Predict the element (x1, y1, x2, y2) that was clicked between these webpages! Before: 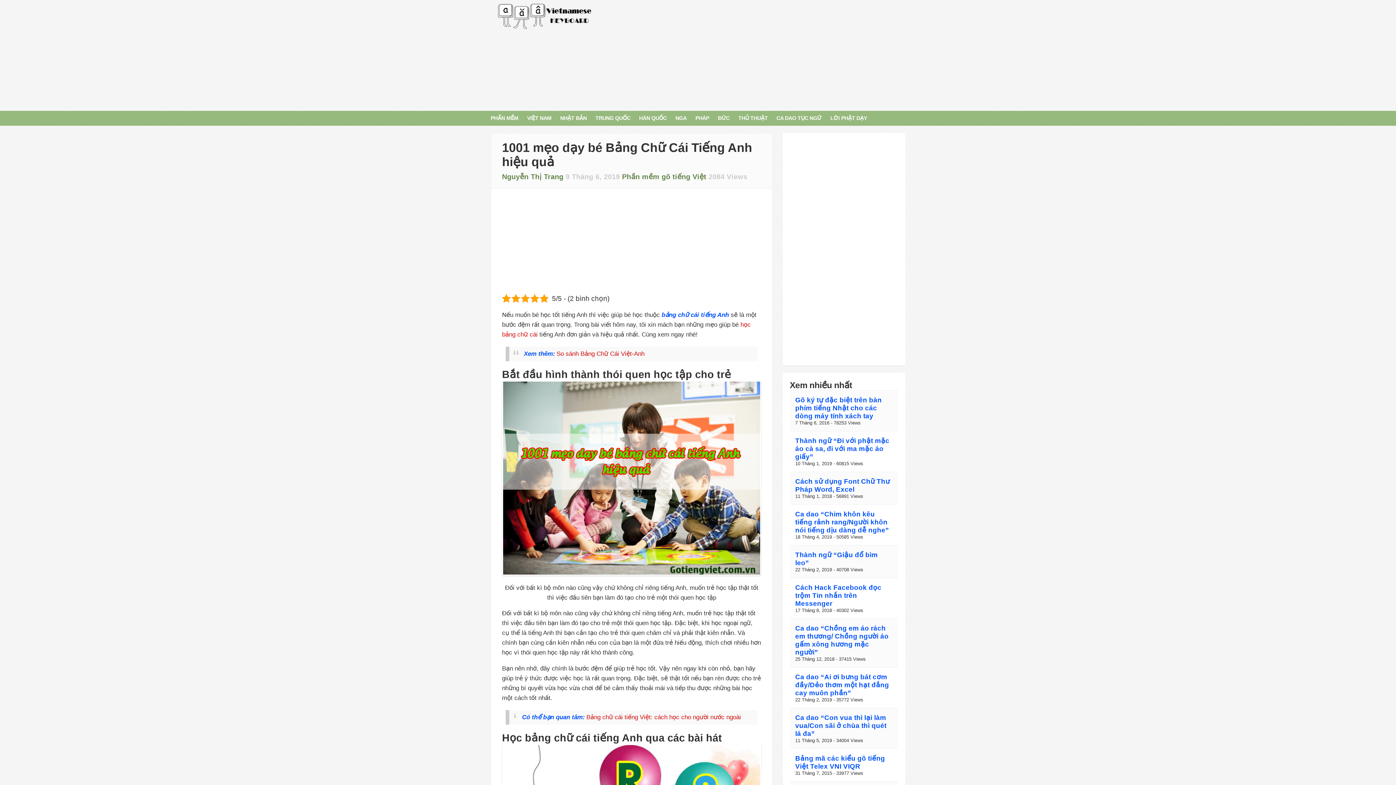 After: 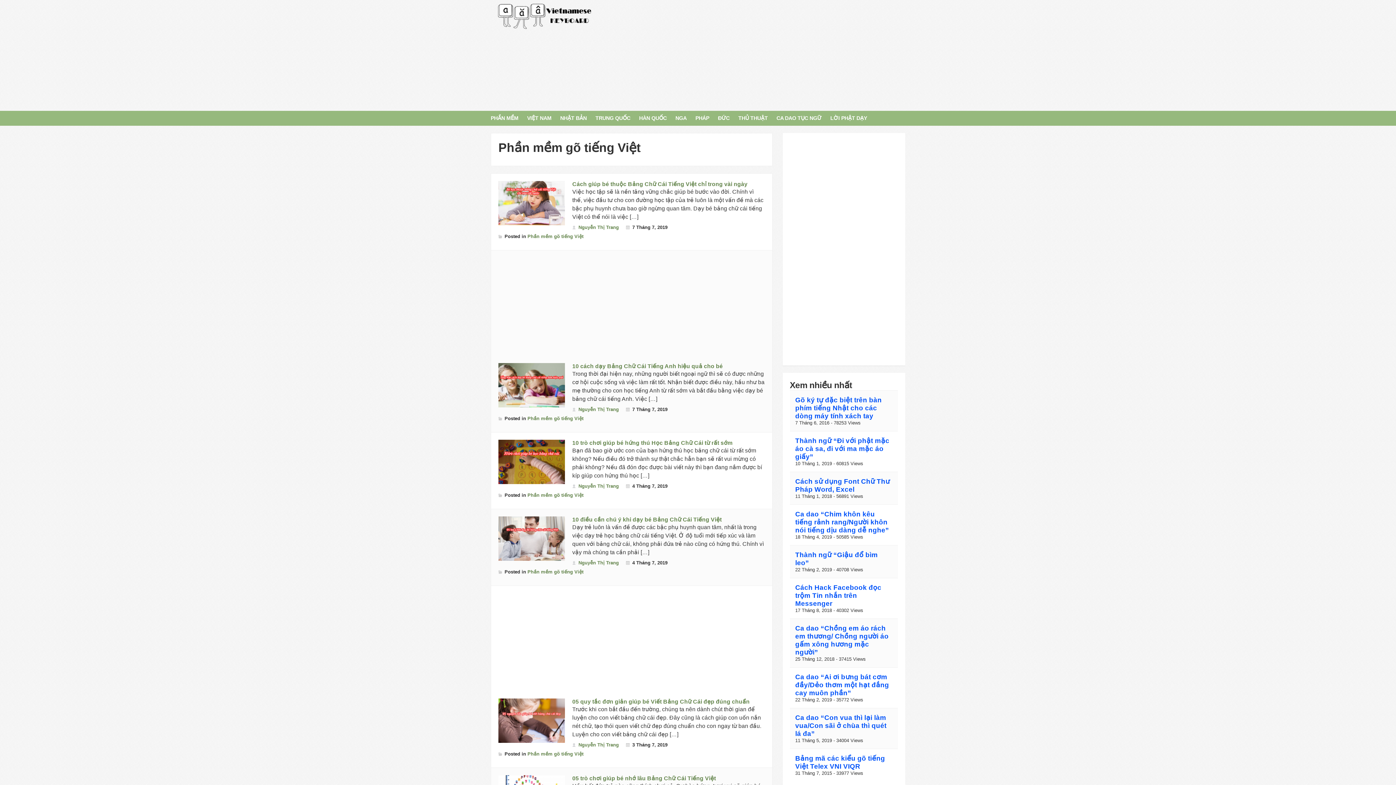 Action: label: Phần mềm gõ tiếng Việt bbox: (622, 172, 706, 180)